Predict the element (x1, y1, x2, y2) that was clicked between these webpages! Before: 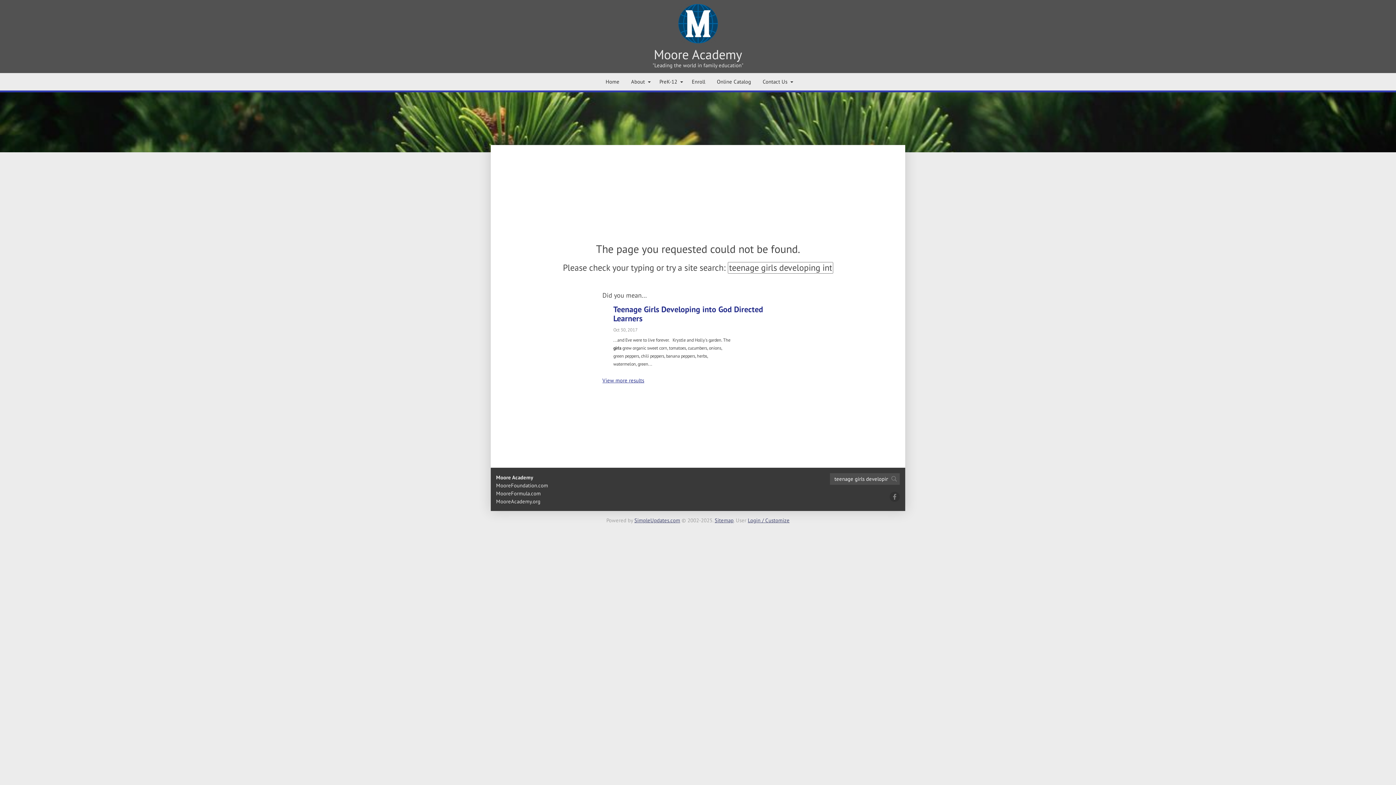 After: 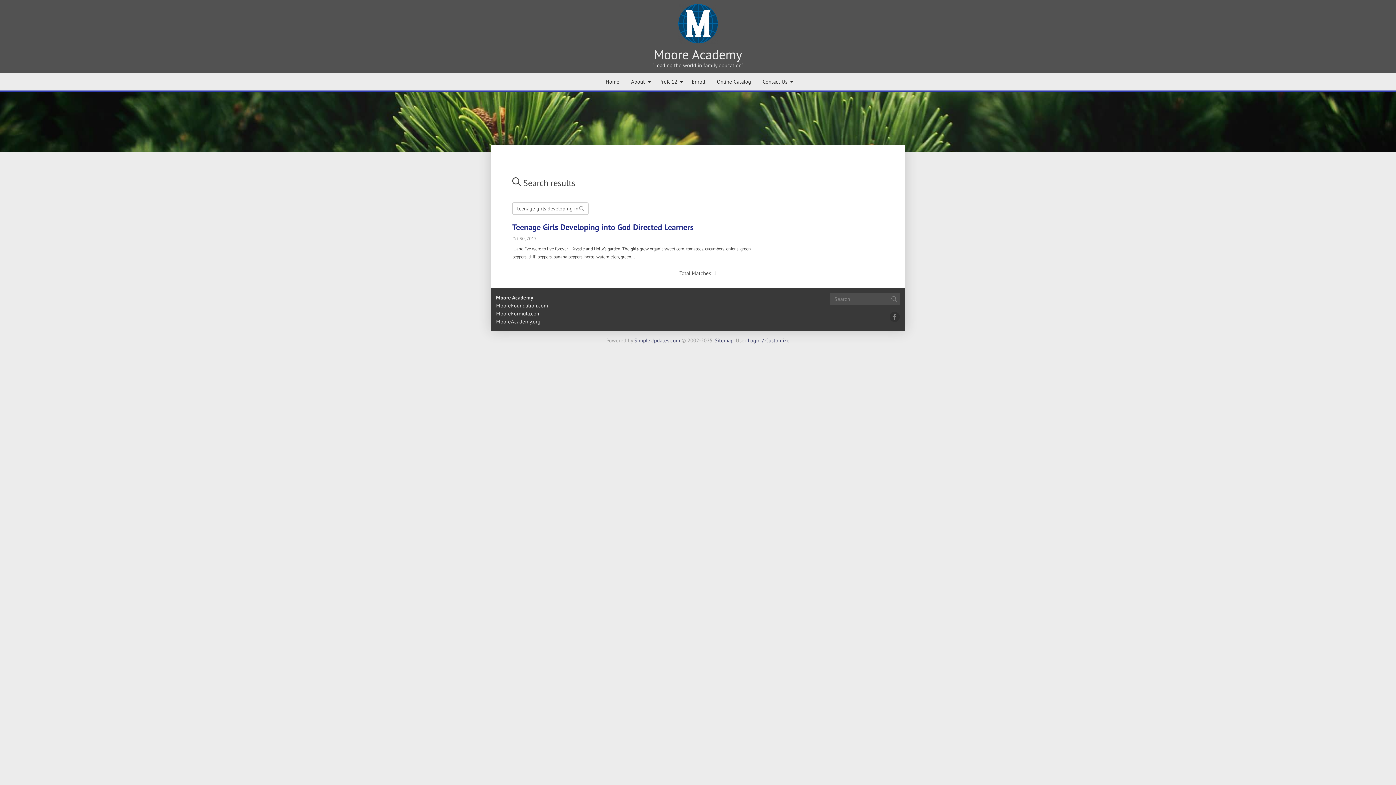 Action: bbox: (888, 473, 900, 484)